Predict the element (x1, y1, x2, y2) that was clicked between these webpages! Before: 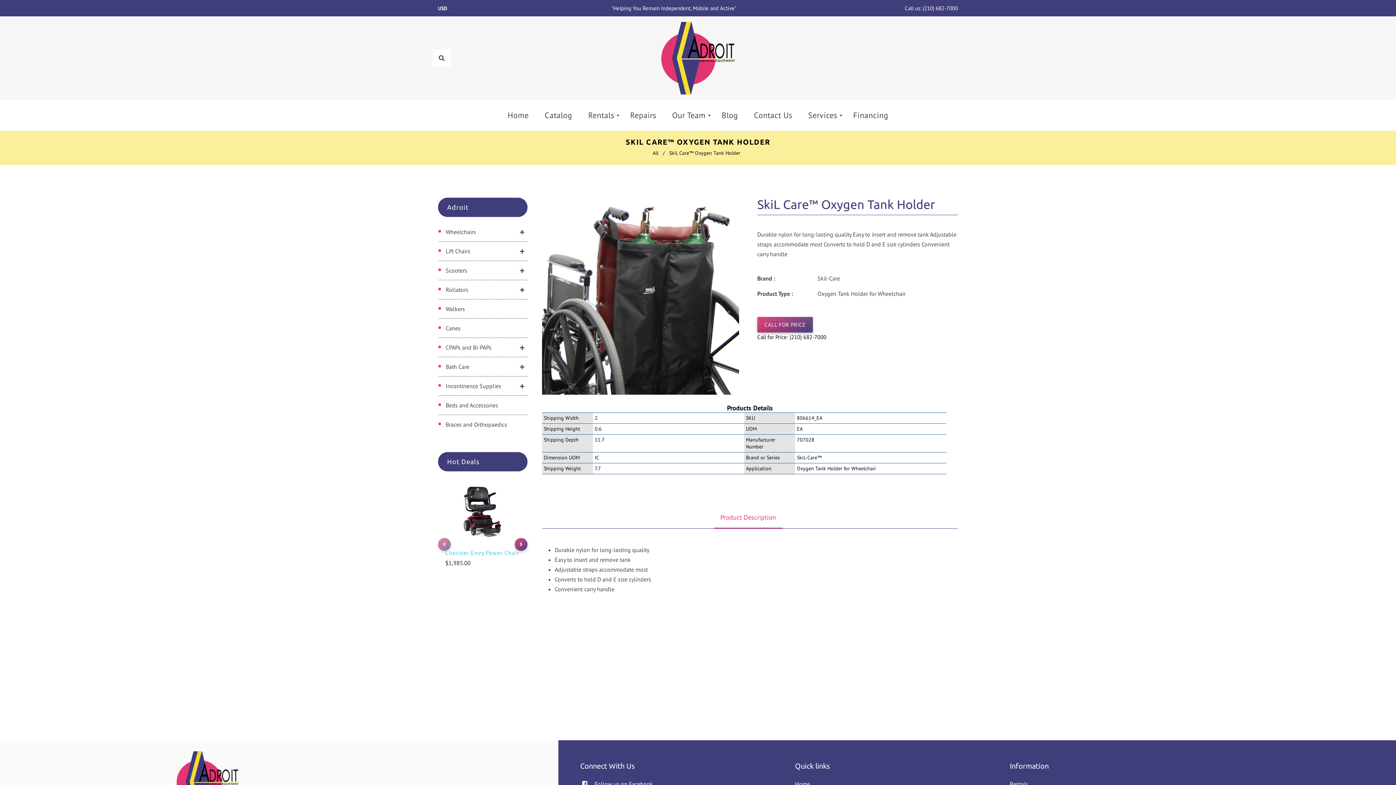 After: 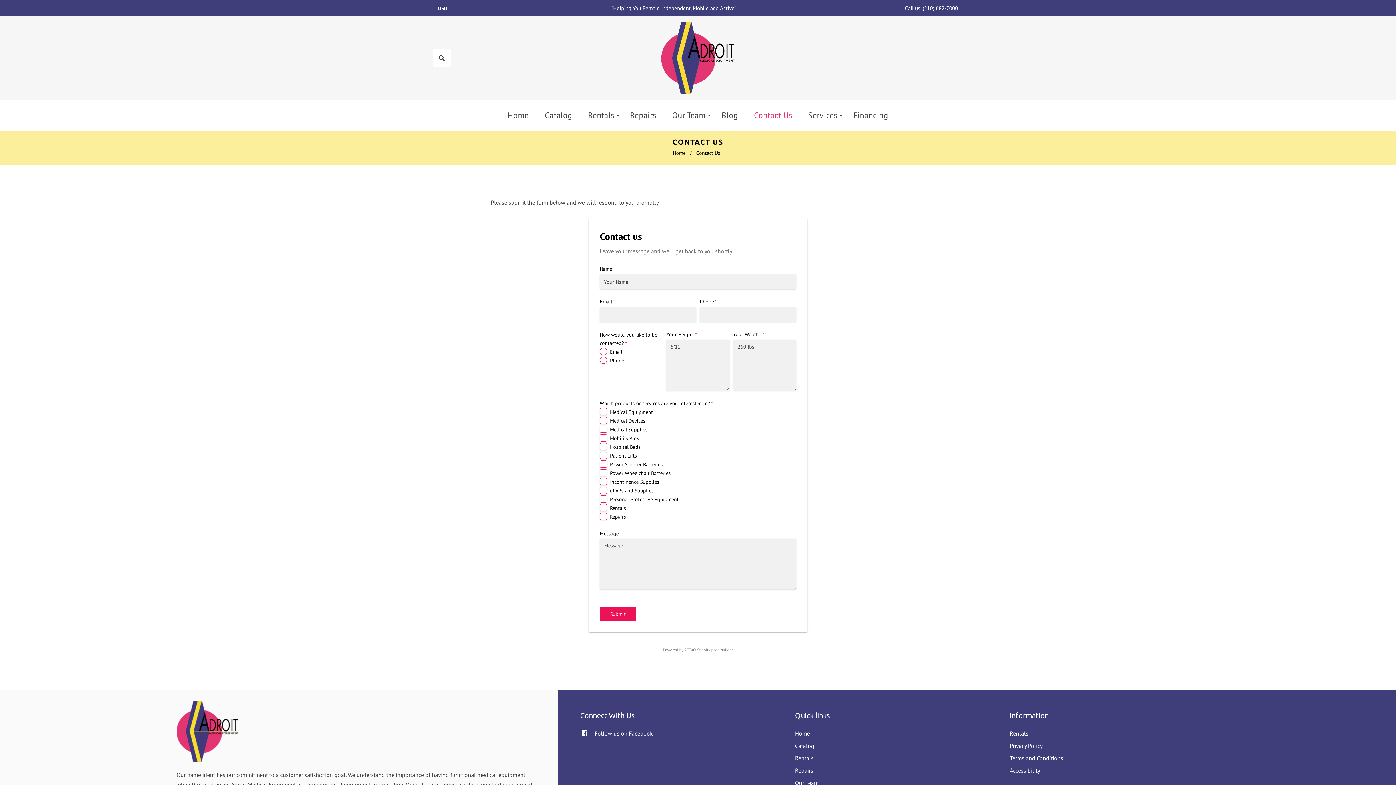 Action: label: Contact Us bbox: (746, 100, 799, 130)